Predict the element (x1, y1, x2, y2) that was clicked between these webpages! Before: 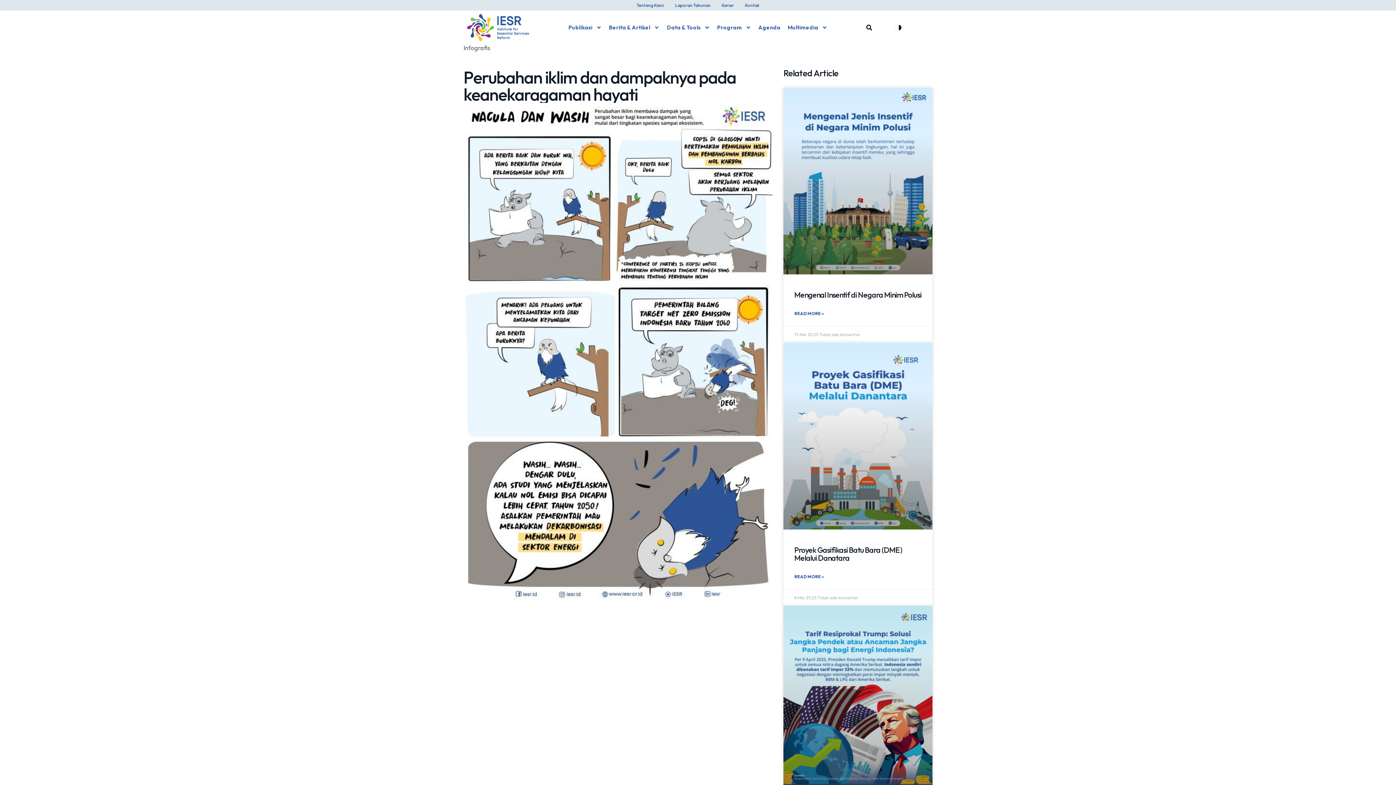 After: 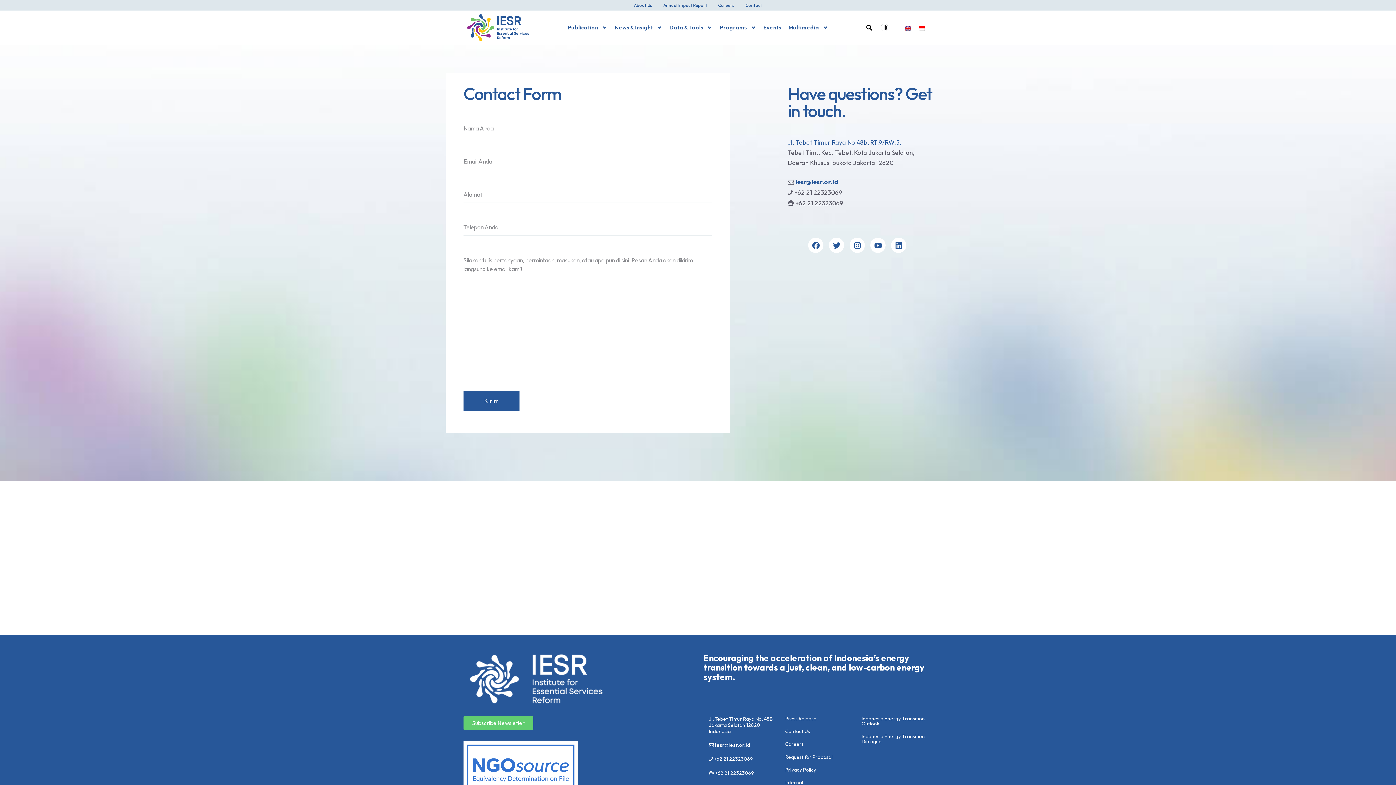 Action: bbox: (739, 0, 765, 10) label: Kontak